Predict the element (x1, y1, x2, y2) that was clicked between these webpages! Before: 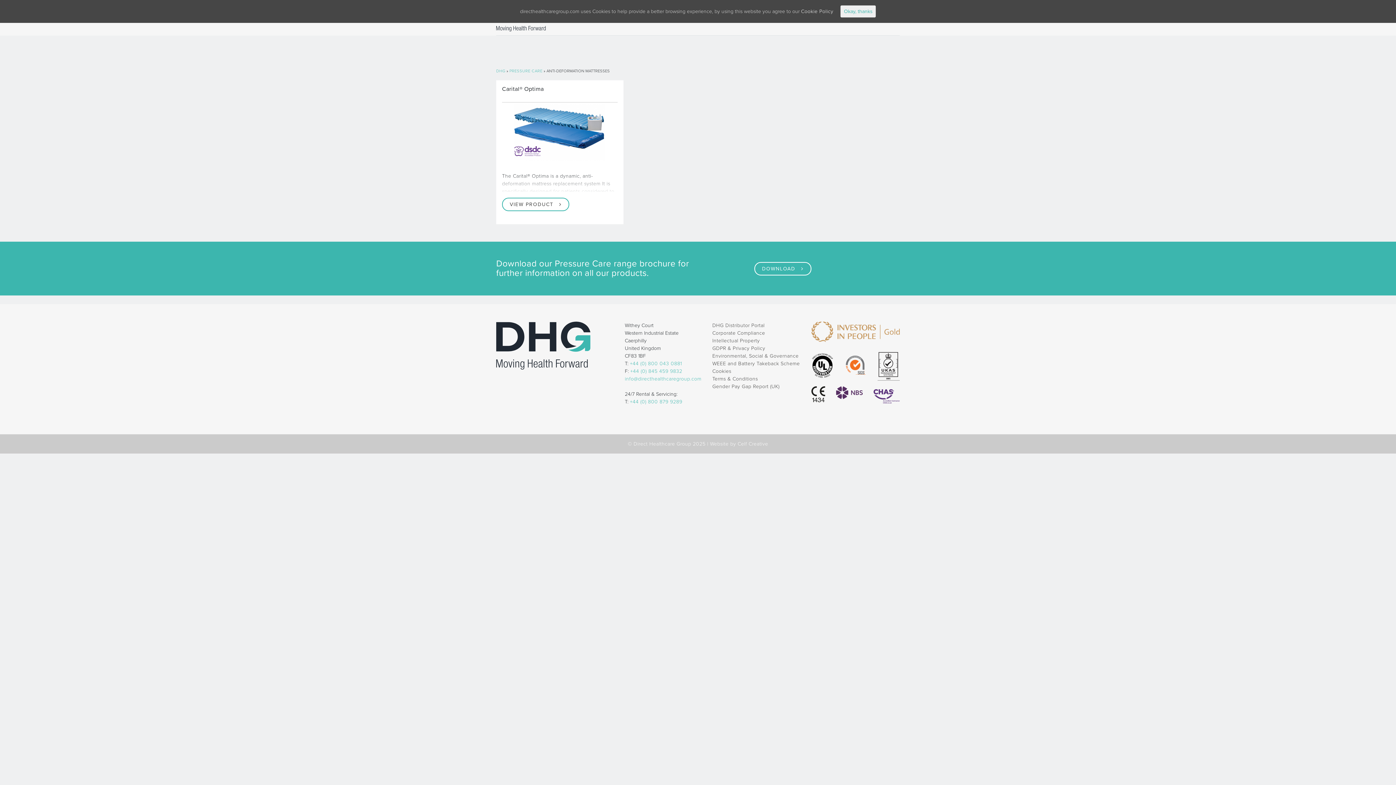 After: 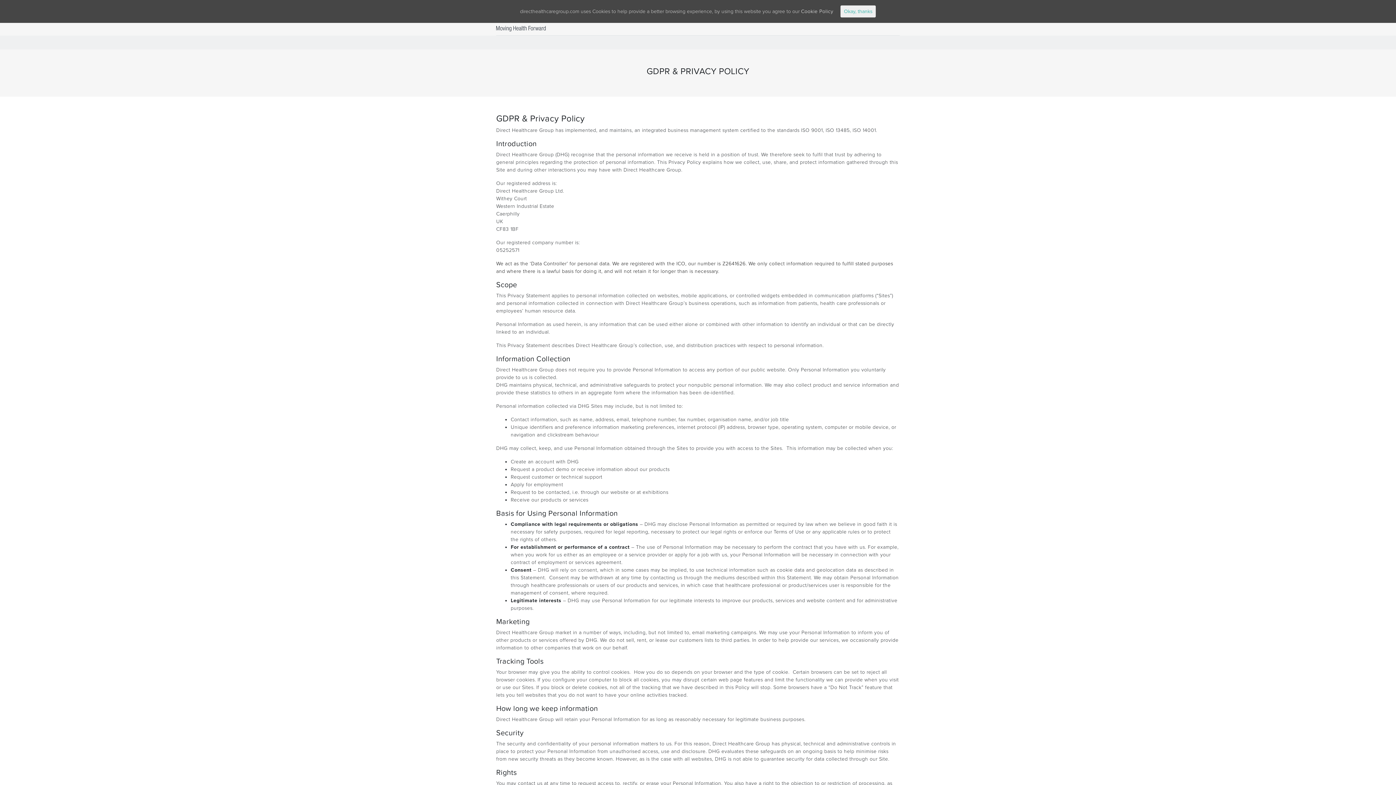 Action: label: GDPR & Privacy Policy bbox: (712, 344, 800, 352)